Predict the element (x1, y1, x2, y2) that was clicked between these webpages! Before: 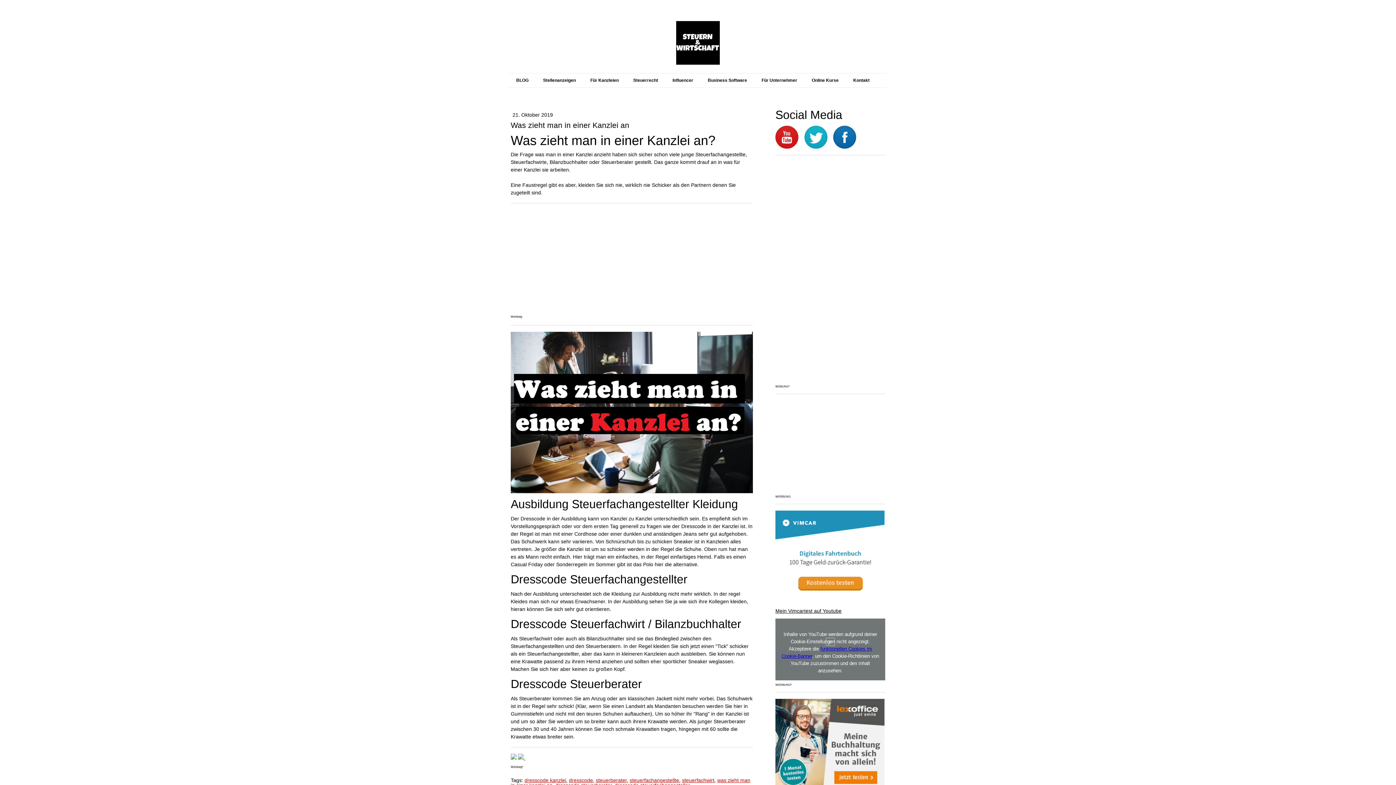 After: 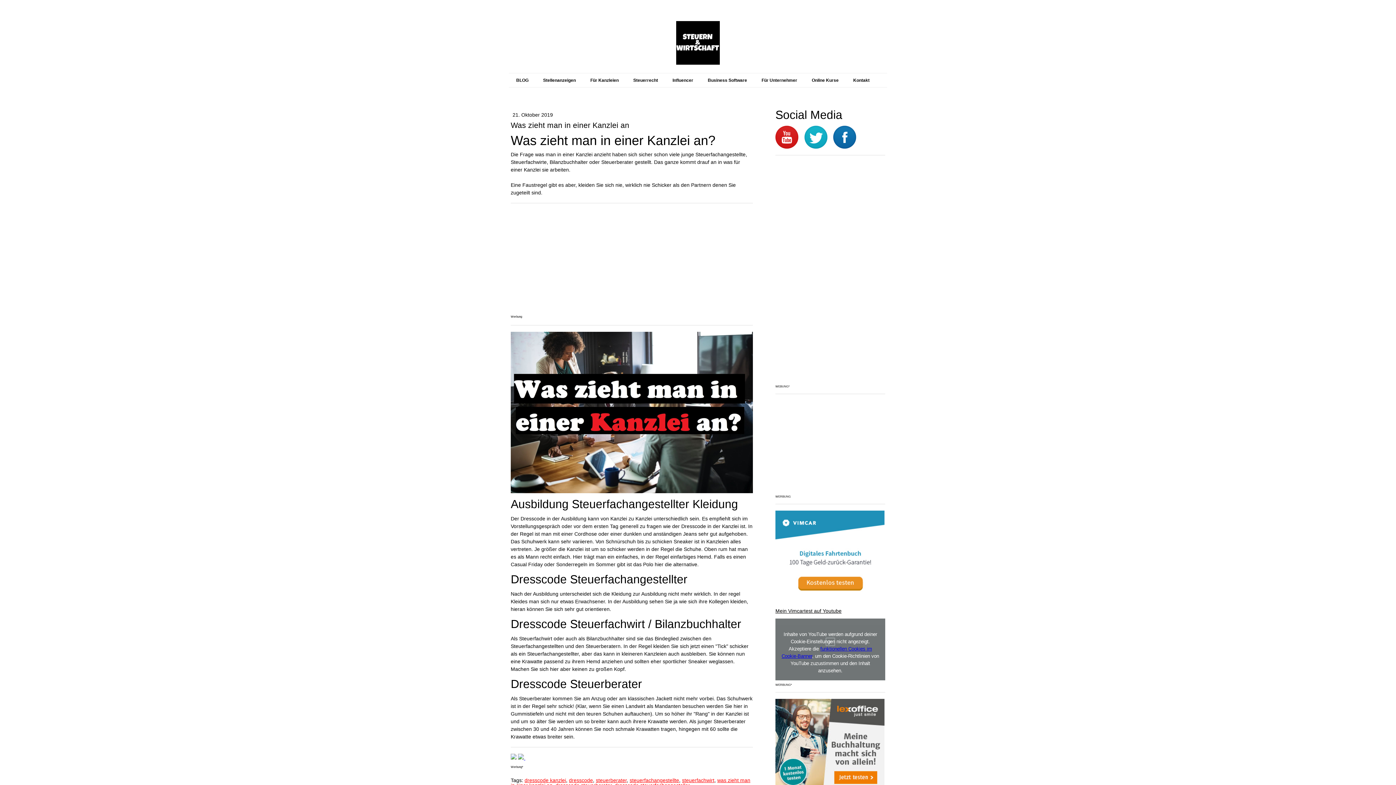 Action: bbox: (833, 126, 856, 132)